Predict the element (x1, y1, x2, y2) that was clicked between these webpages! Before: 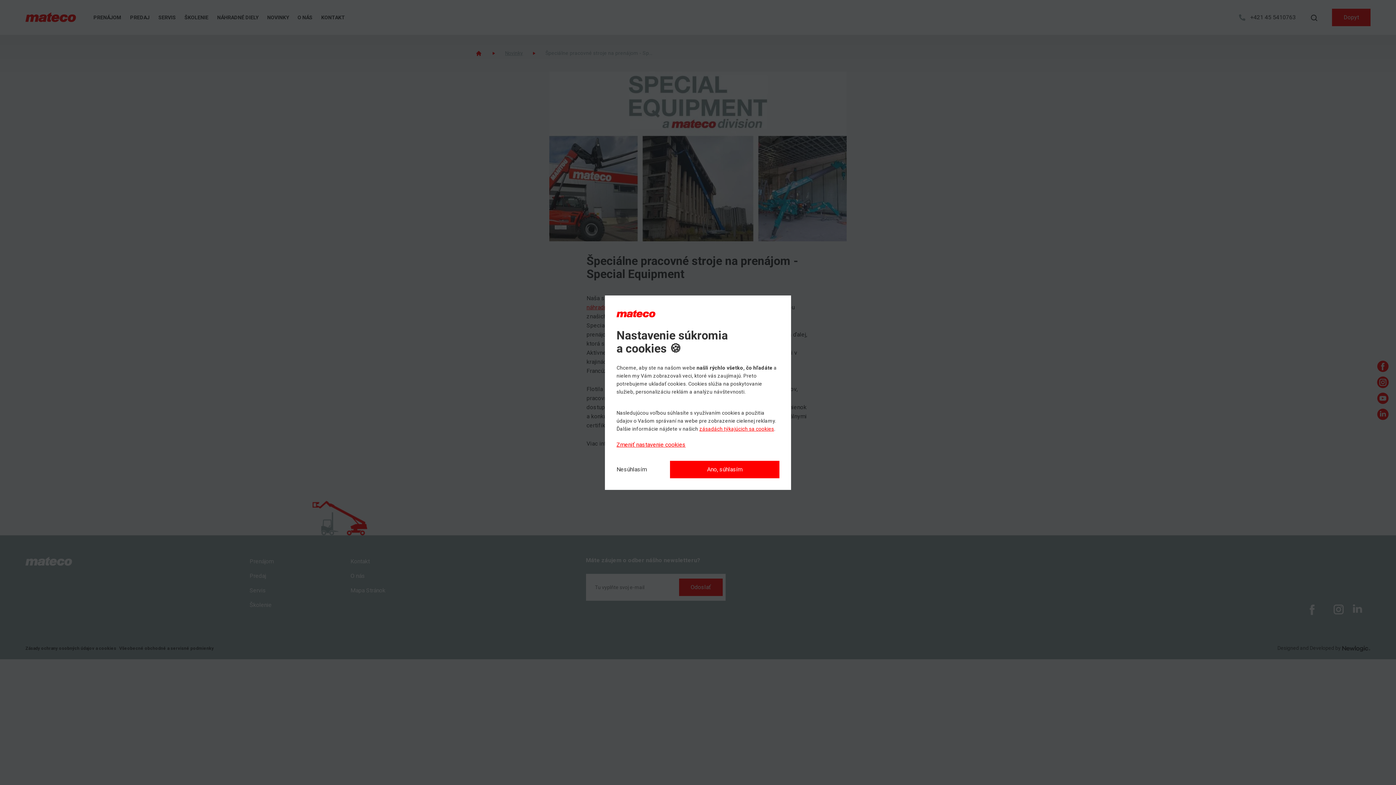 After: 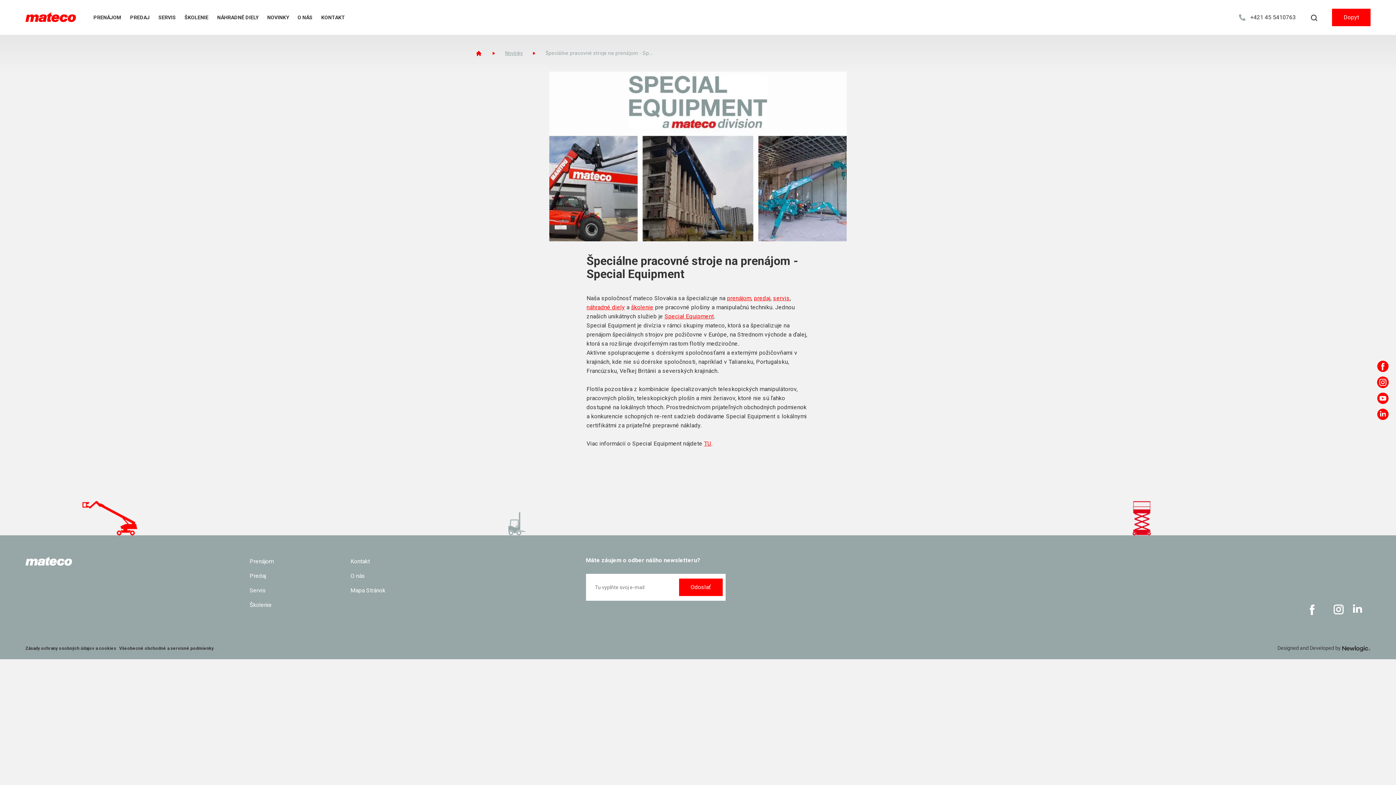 Action: bbox: (616, 466, 646, 472) label: Nesúhlasím